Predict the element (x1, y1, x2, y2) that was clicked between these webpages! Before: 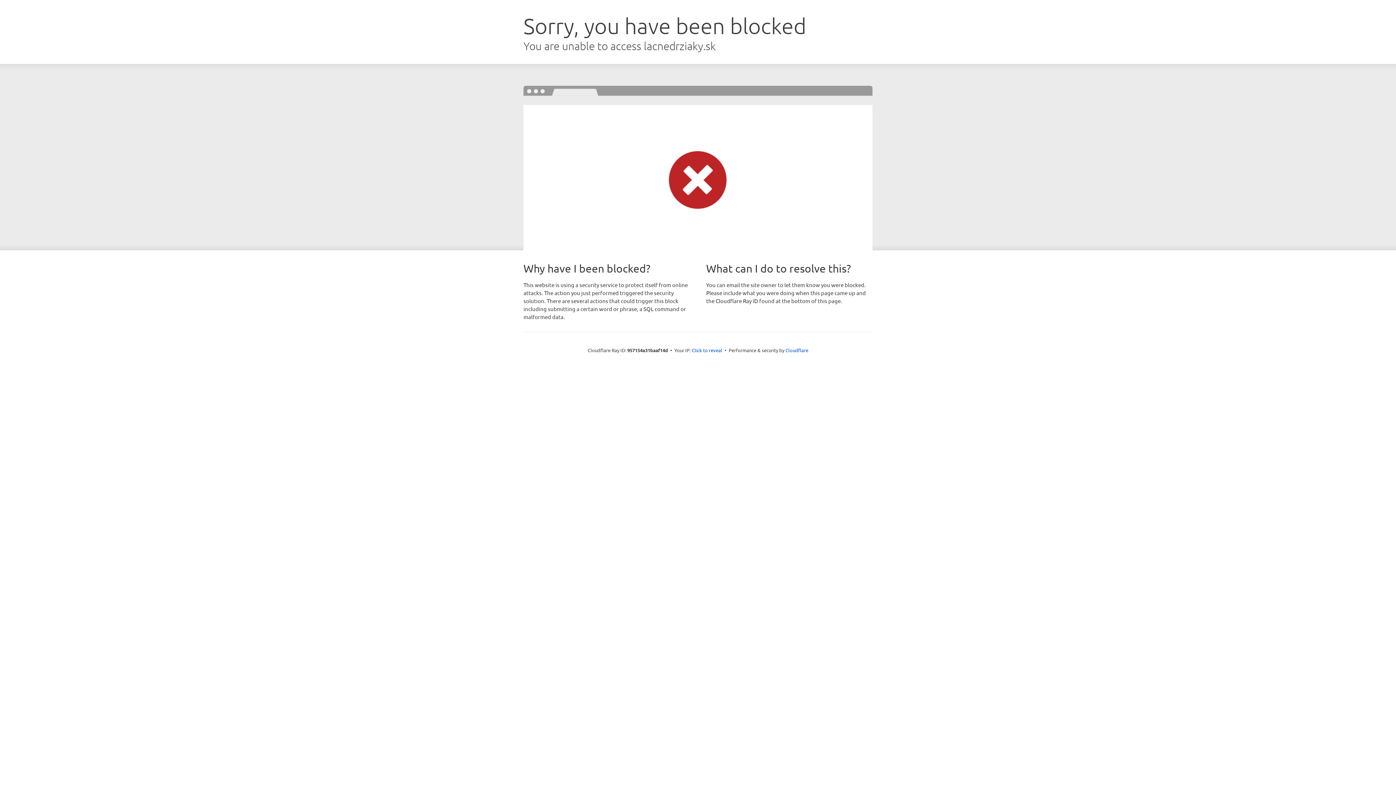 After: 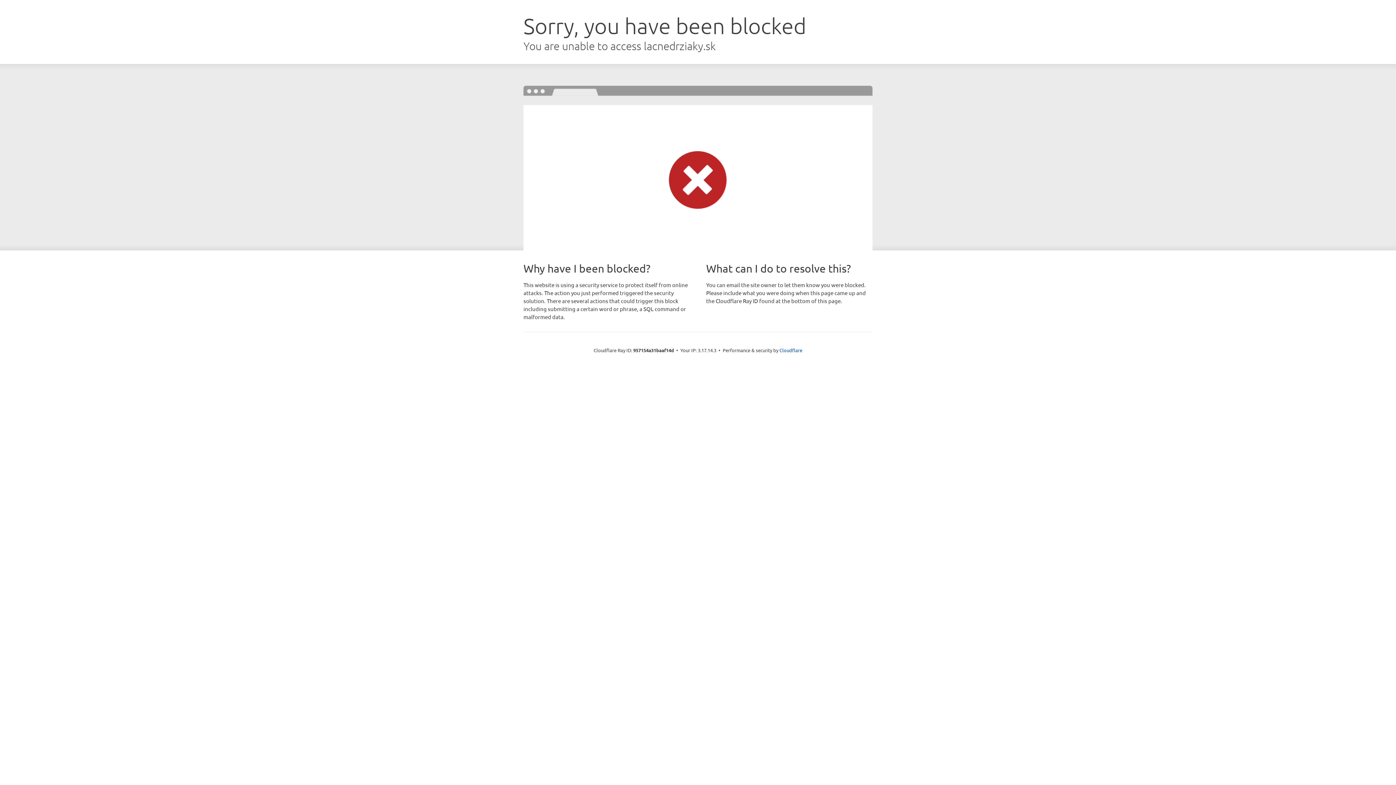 Action: label: Click to reveal bbox: (692, 346, 722, 353)